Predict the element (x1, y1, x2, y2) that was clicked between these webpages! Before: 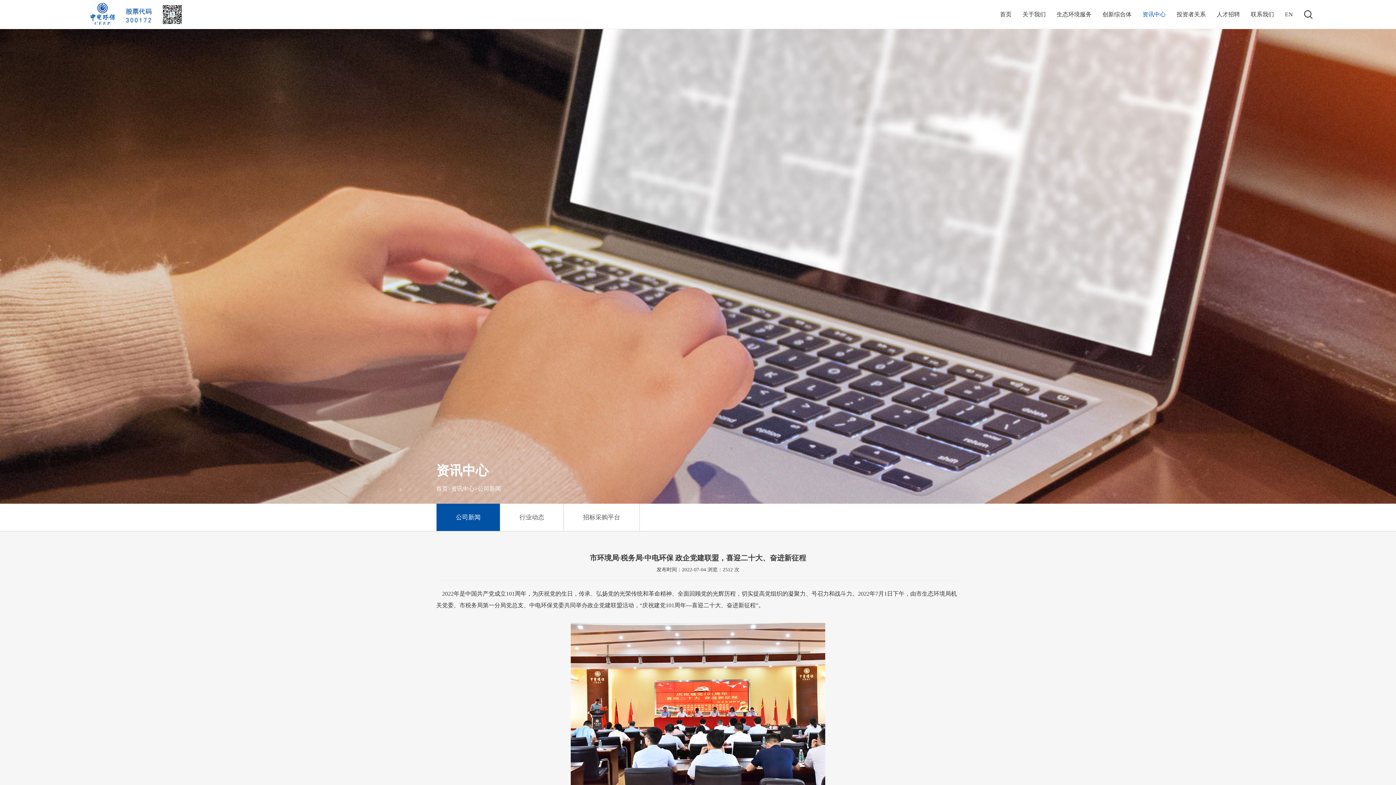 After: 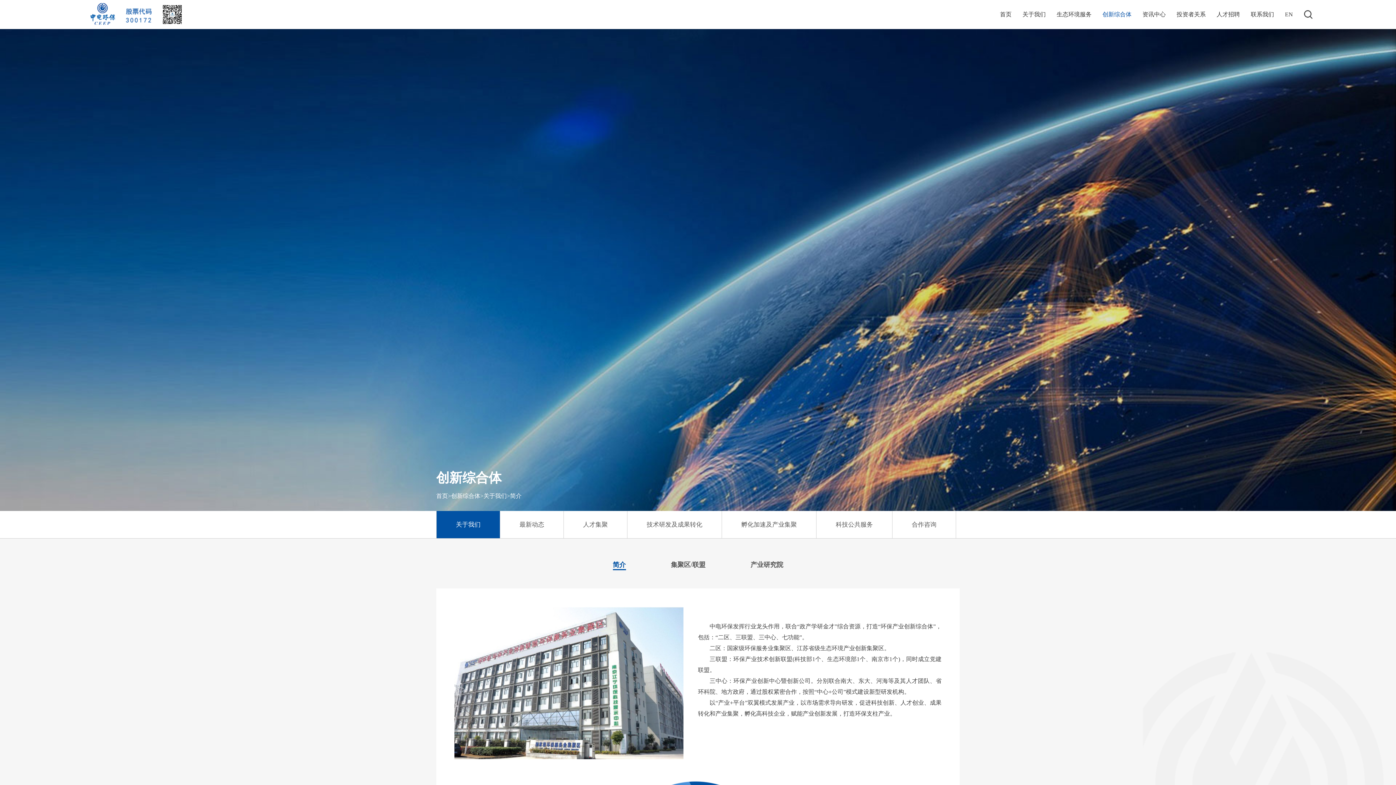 Action: label: 创新综合体 bbox: (1102, 0, 1131, 29)